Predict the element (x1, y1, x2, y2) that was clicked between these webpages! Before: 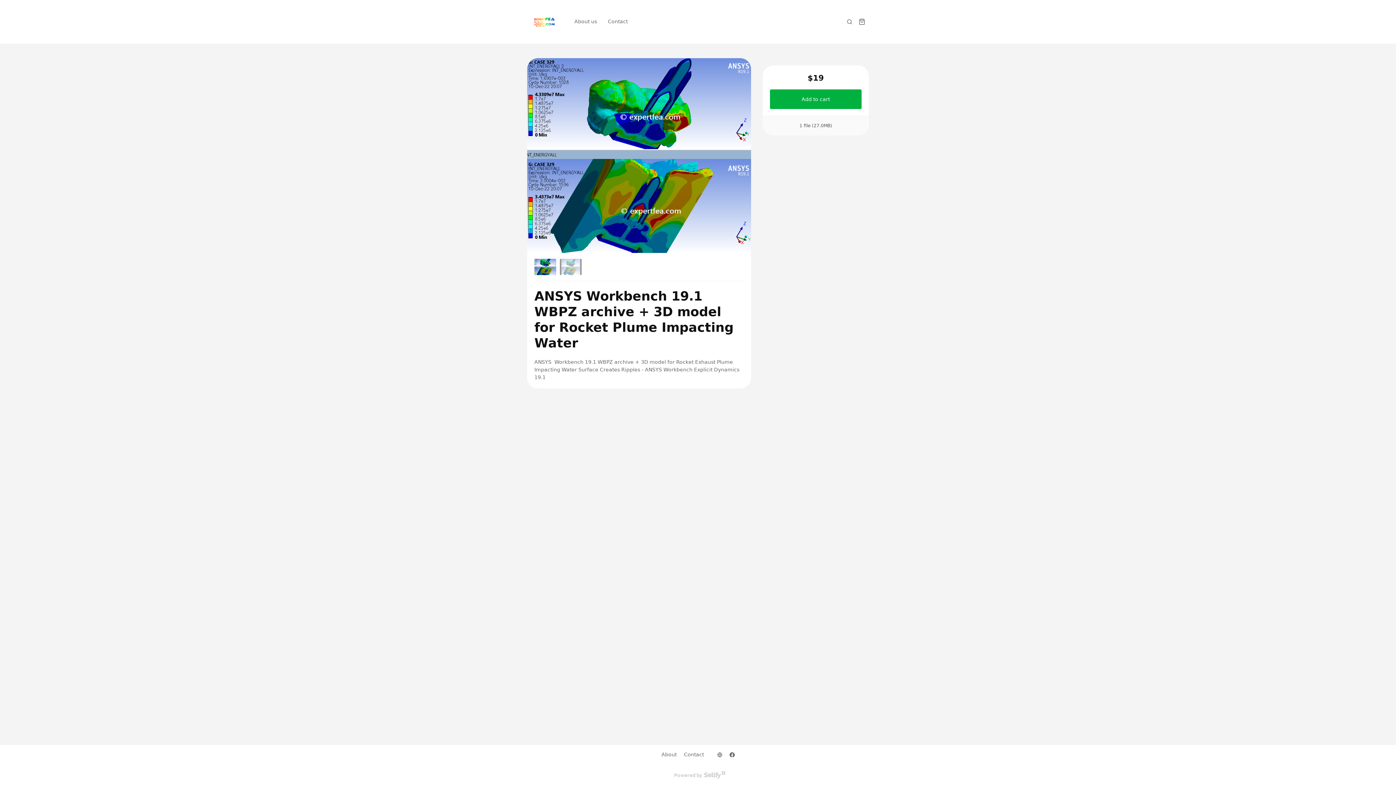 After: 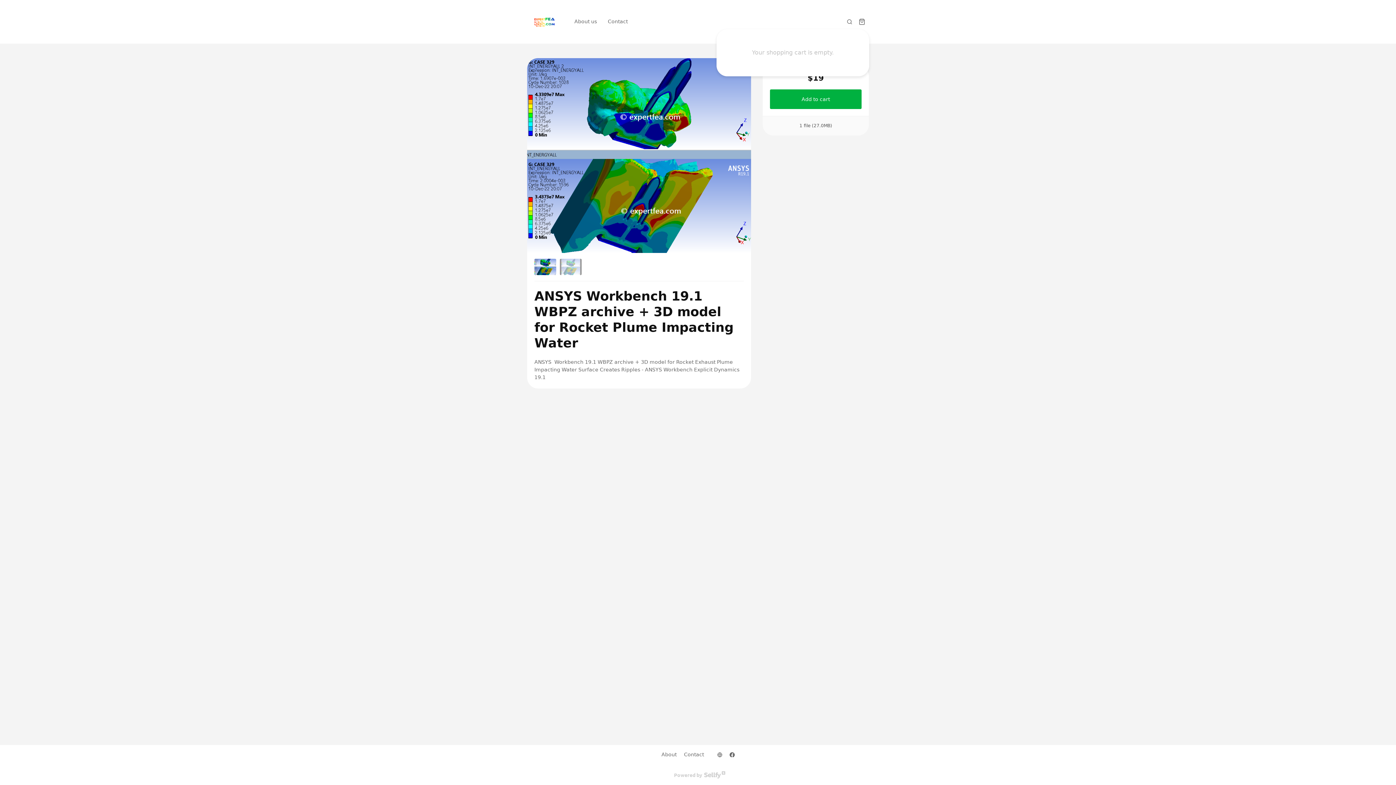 Action: bbox: (859, 18, 865, 25) label: Shopping cart widget